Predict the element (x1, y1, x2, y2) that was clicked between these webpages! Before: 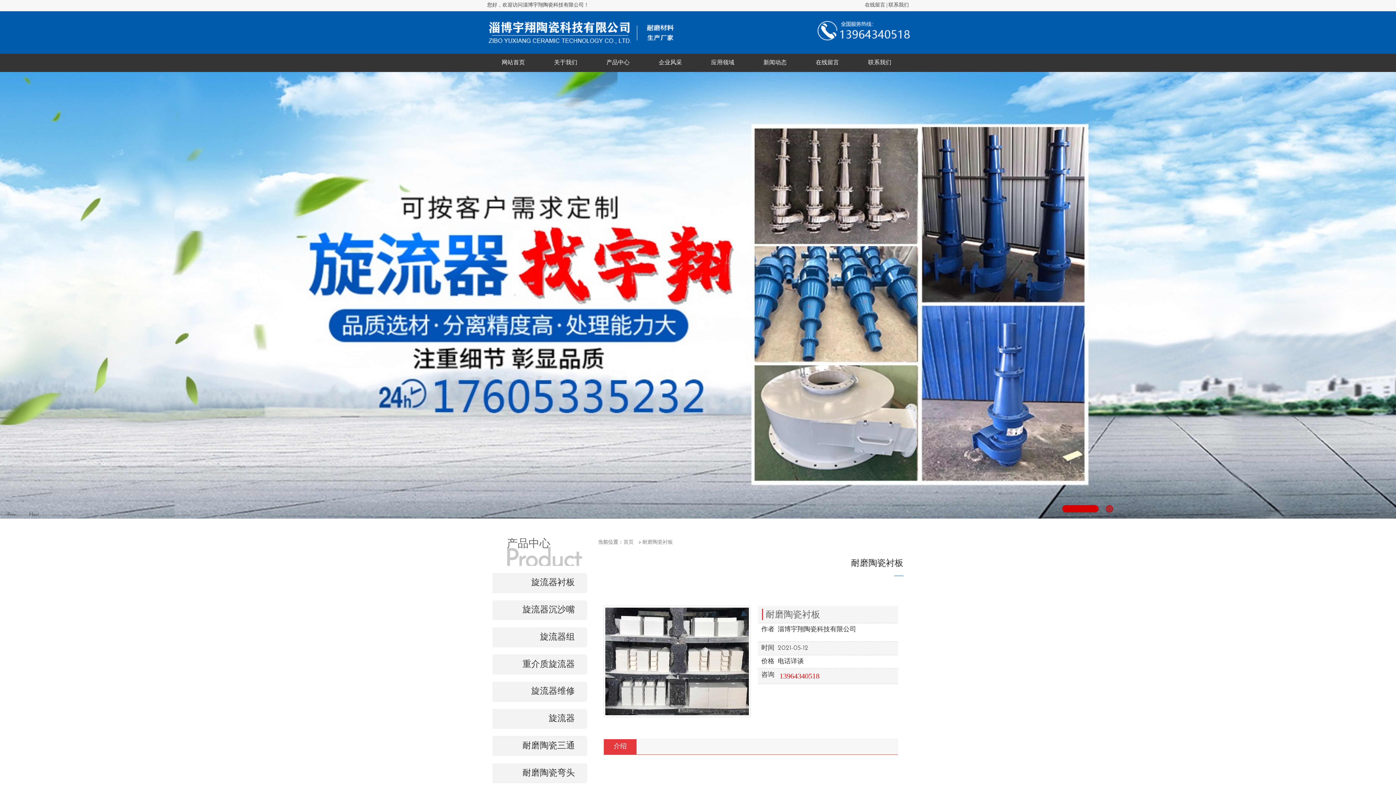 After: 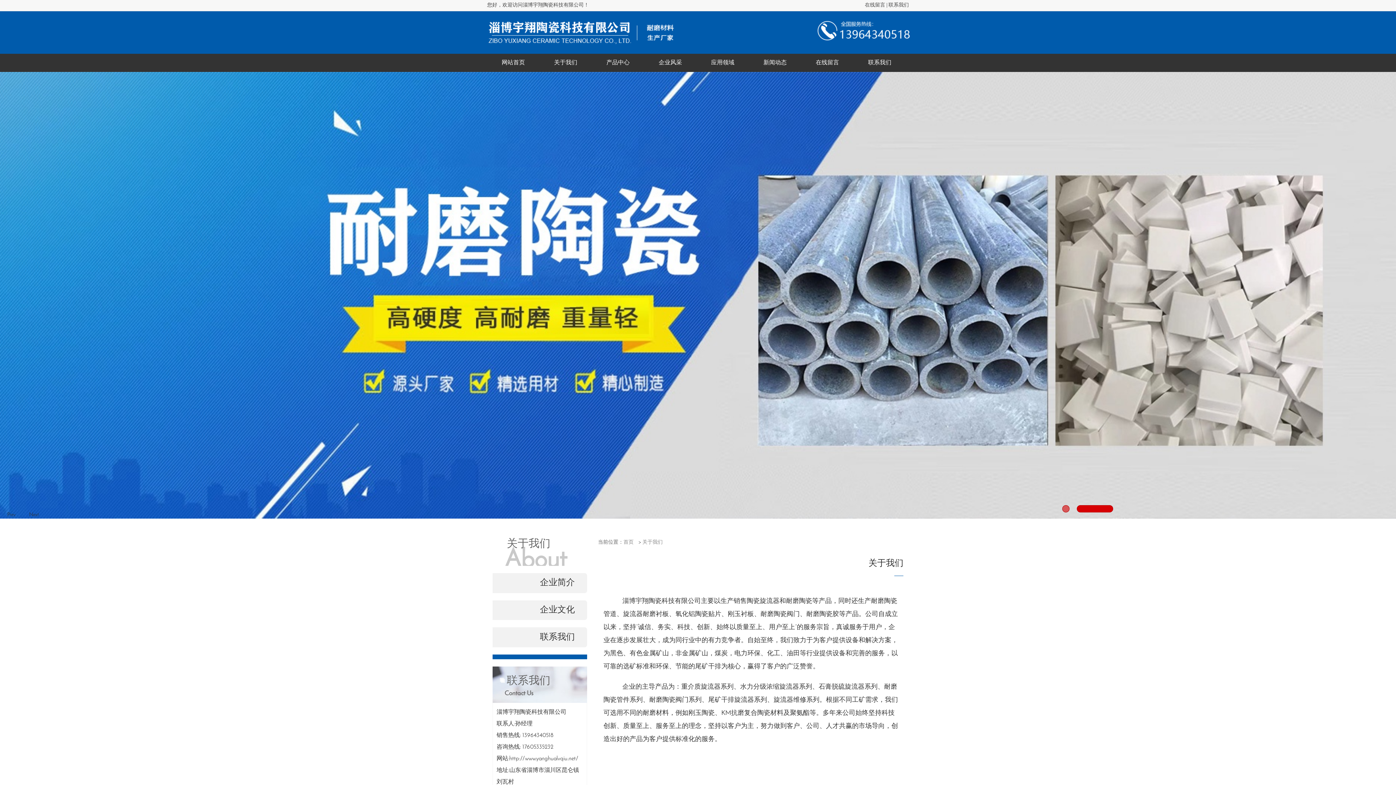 Action: label: 关于我们 bbox: (539, 53, 592, 72)